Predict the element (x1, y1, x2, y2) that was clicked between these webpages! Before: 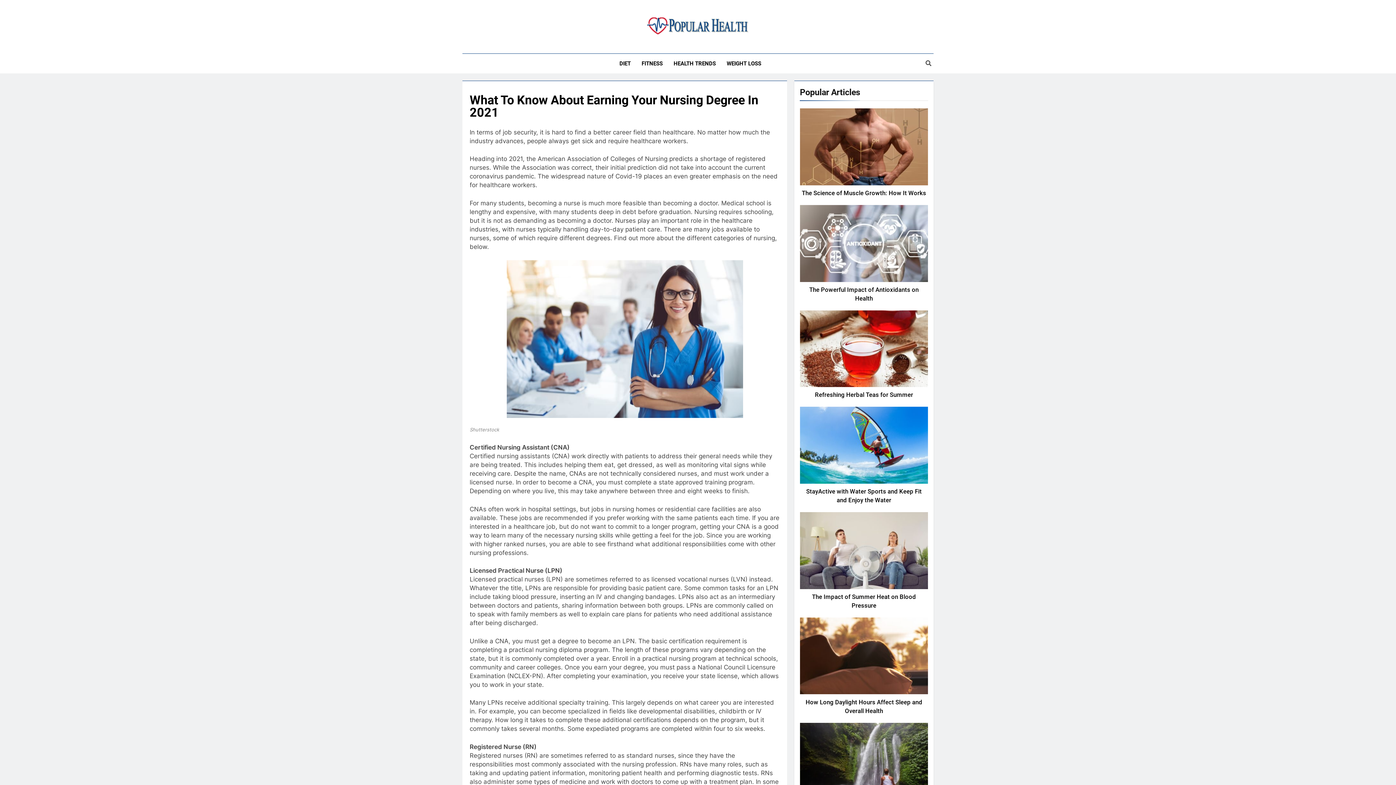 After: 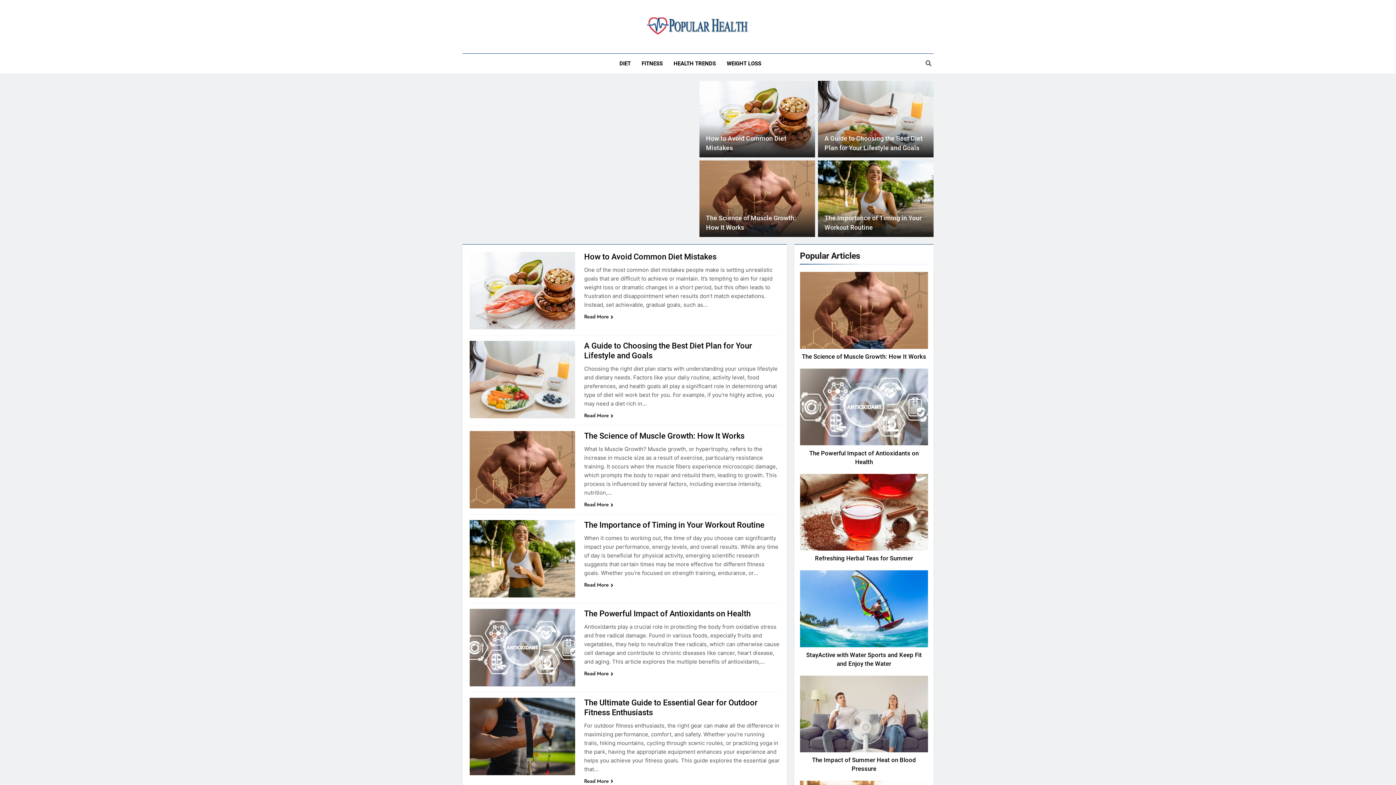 Action: bbox: (647, 14, 749, 39)